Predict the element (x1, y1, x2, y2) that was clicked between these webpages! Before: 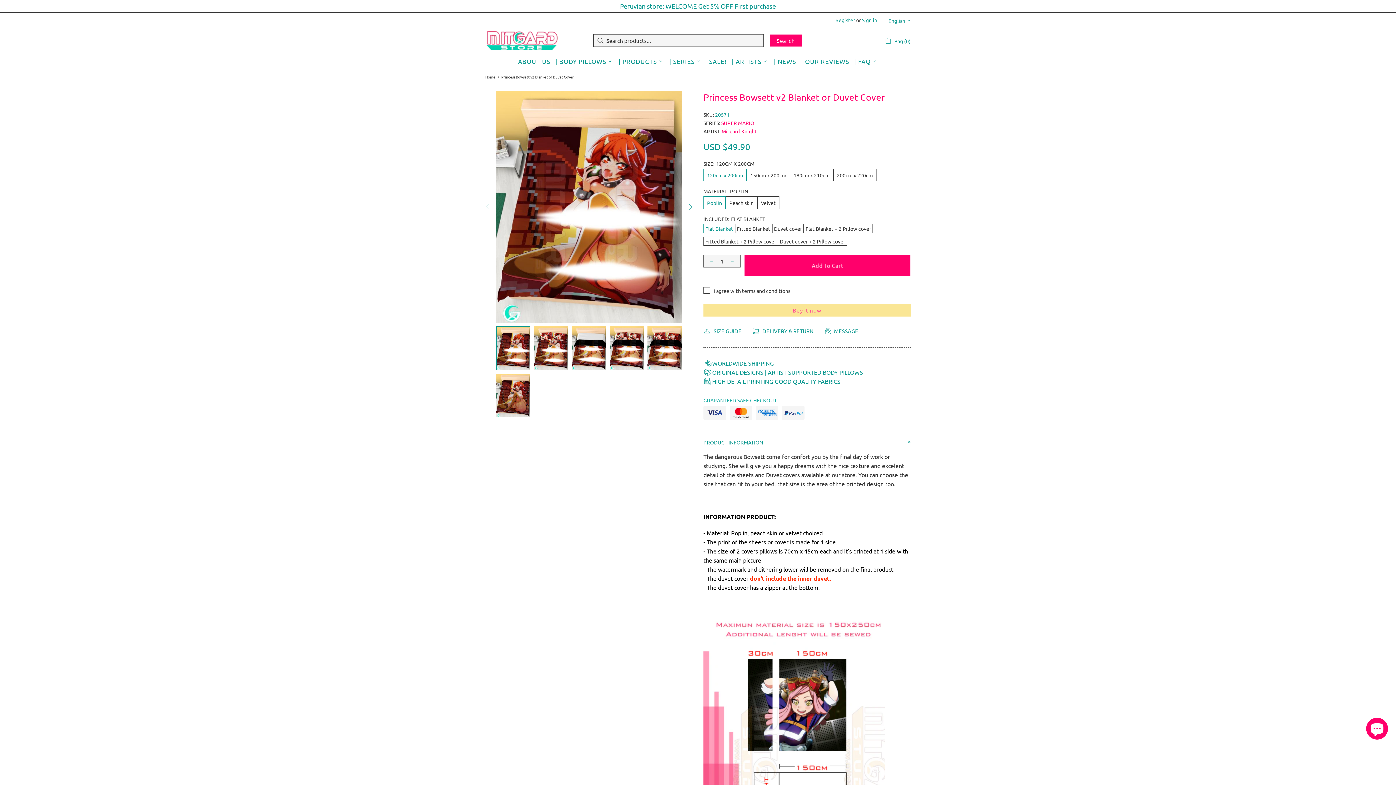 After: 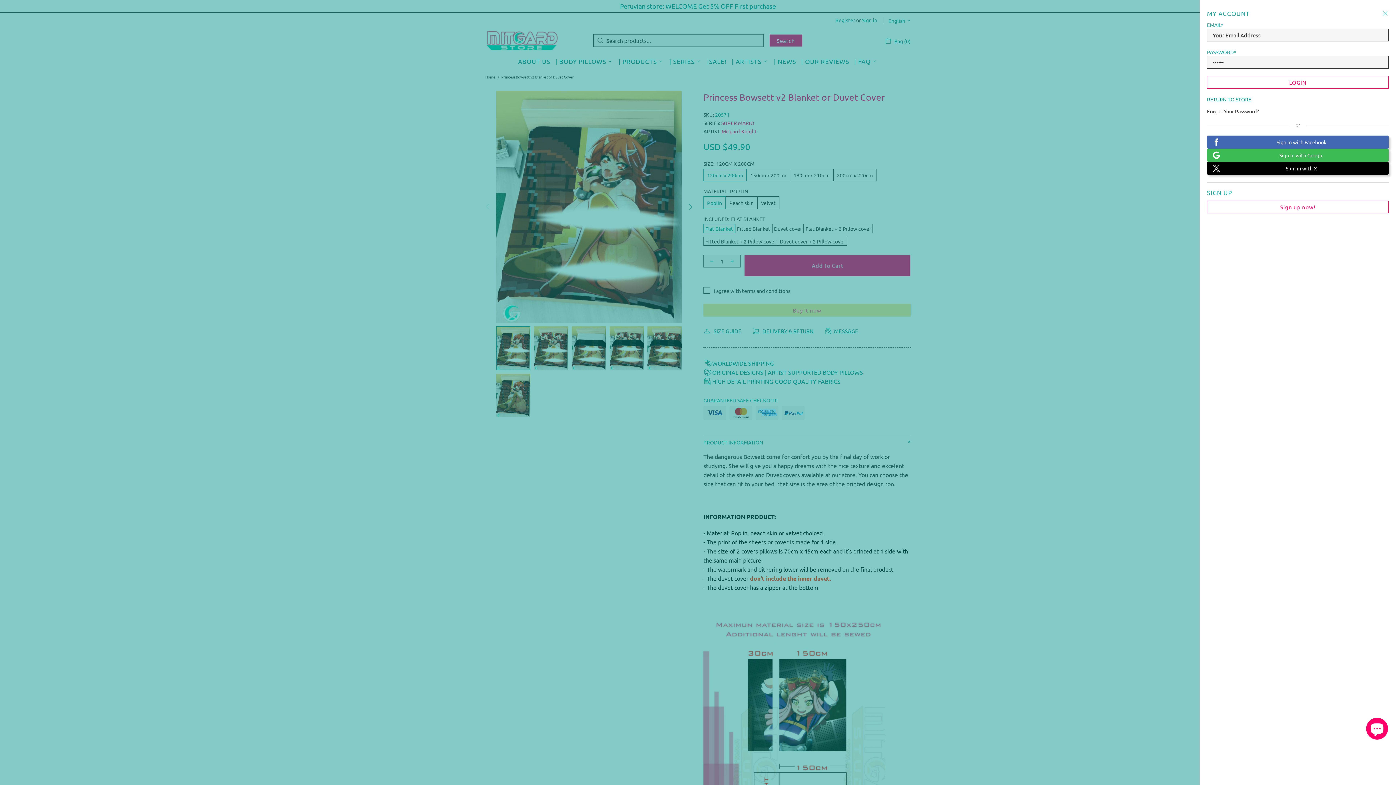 Action: label: Register bbox: (835, 16, 855, 23)